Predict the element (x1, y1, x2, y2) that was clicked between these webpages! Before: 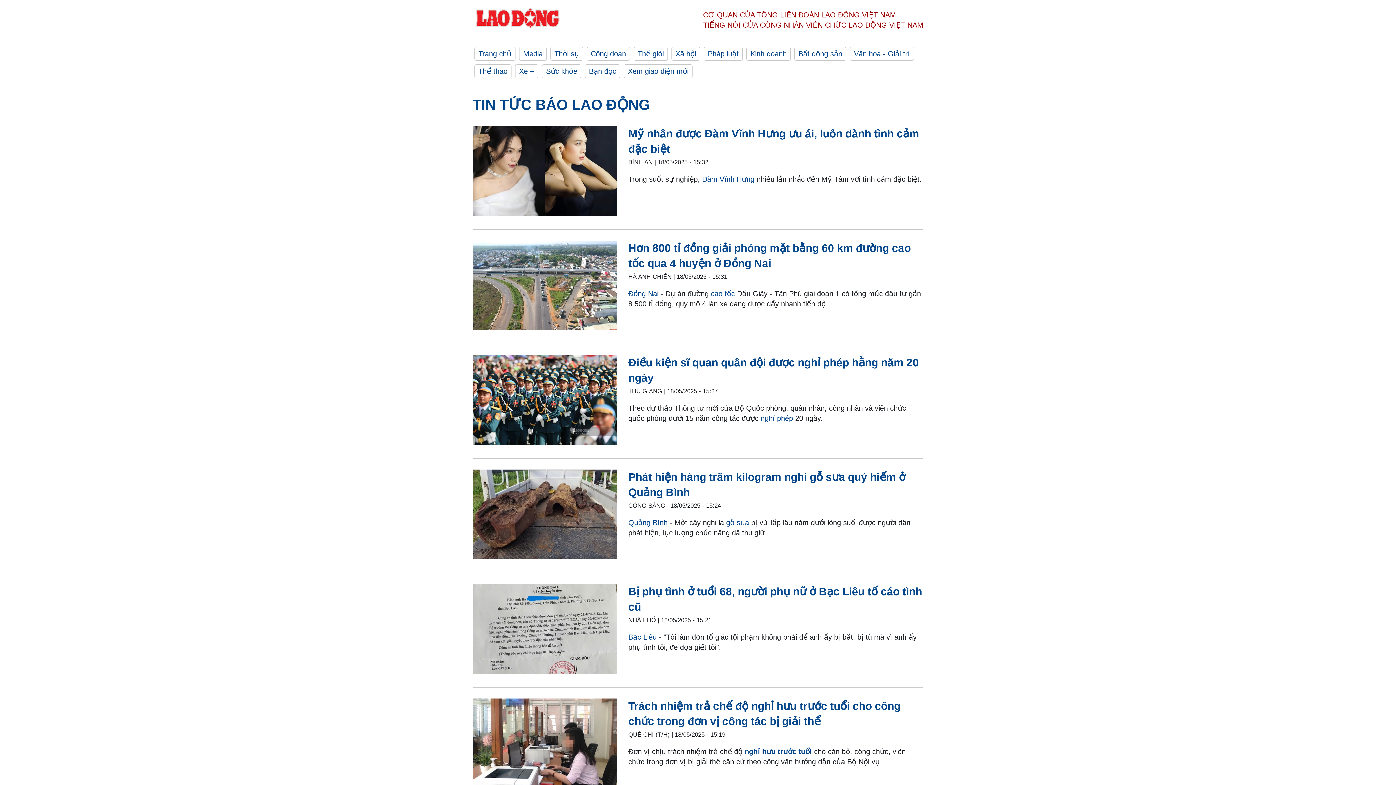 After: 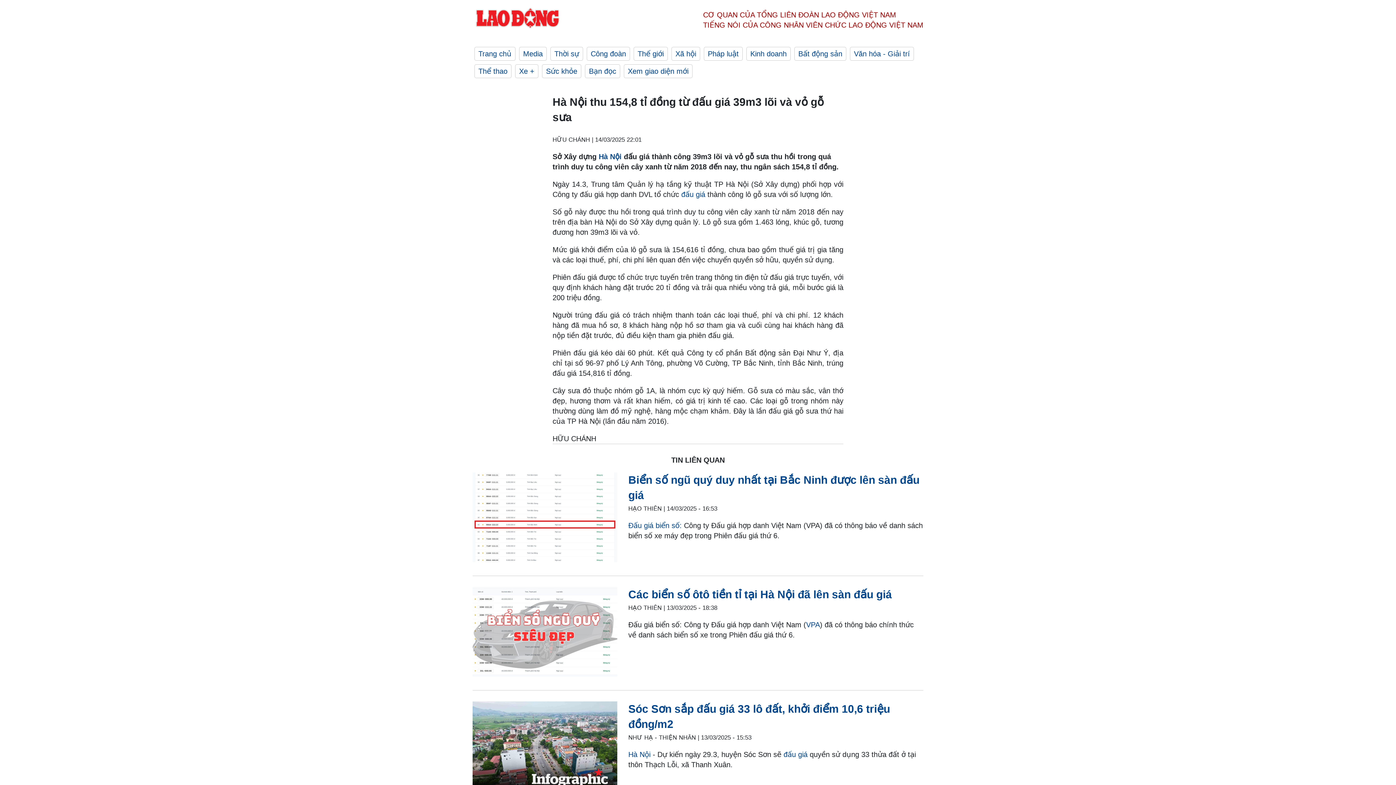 Action: bbox: (726, 518, 749, 526) label: gỗ sưa